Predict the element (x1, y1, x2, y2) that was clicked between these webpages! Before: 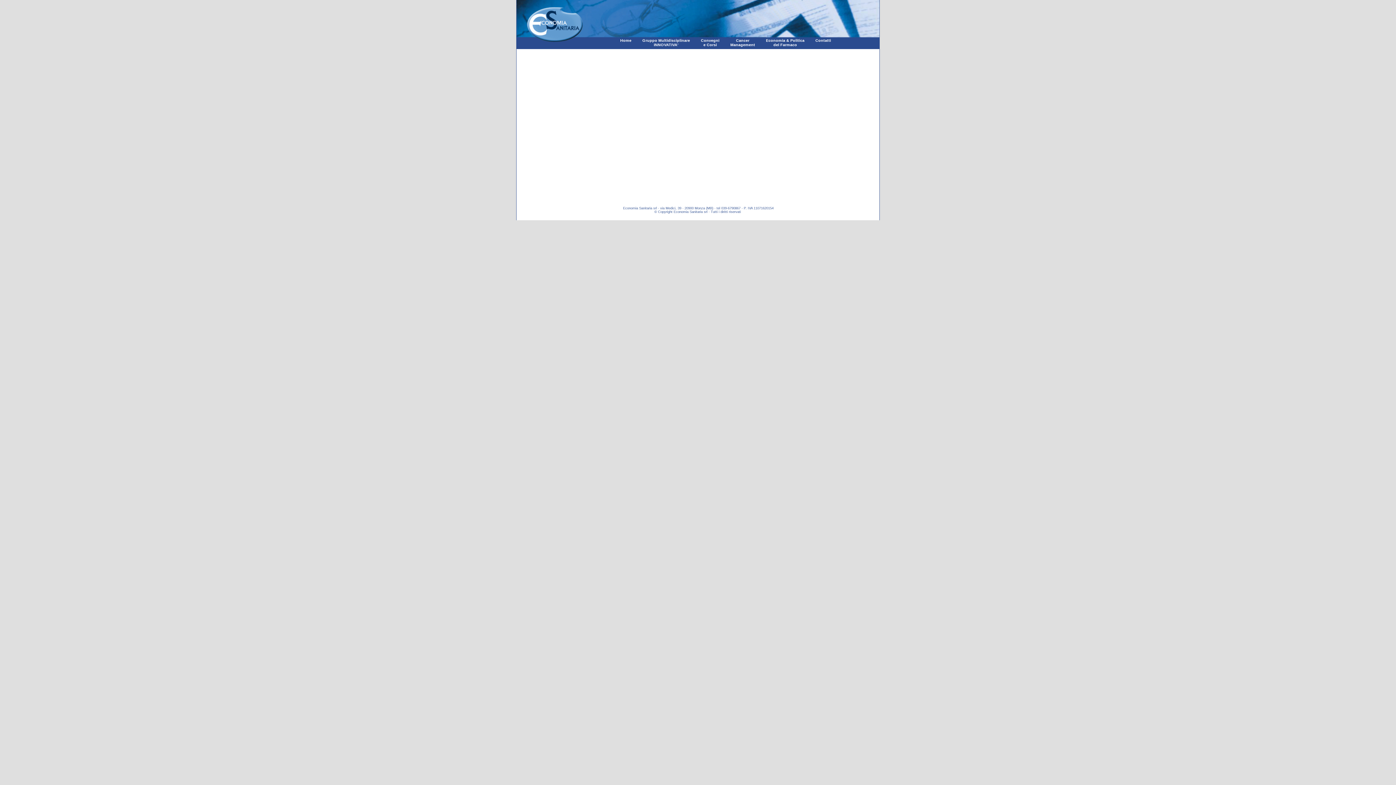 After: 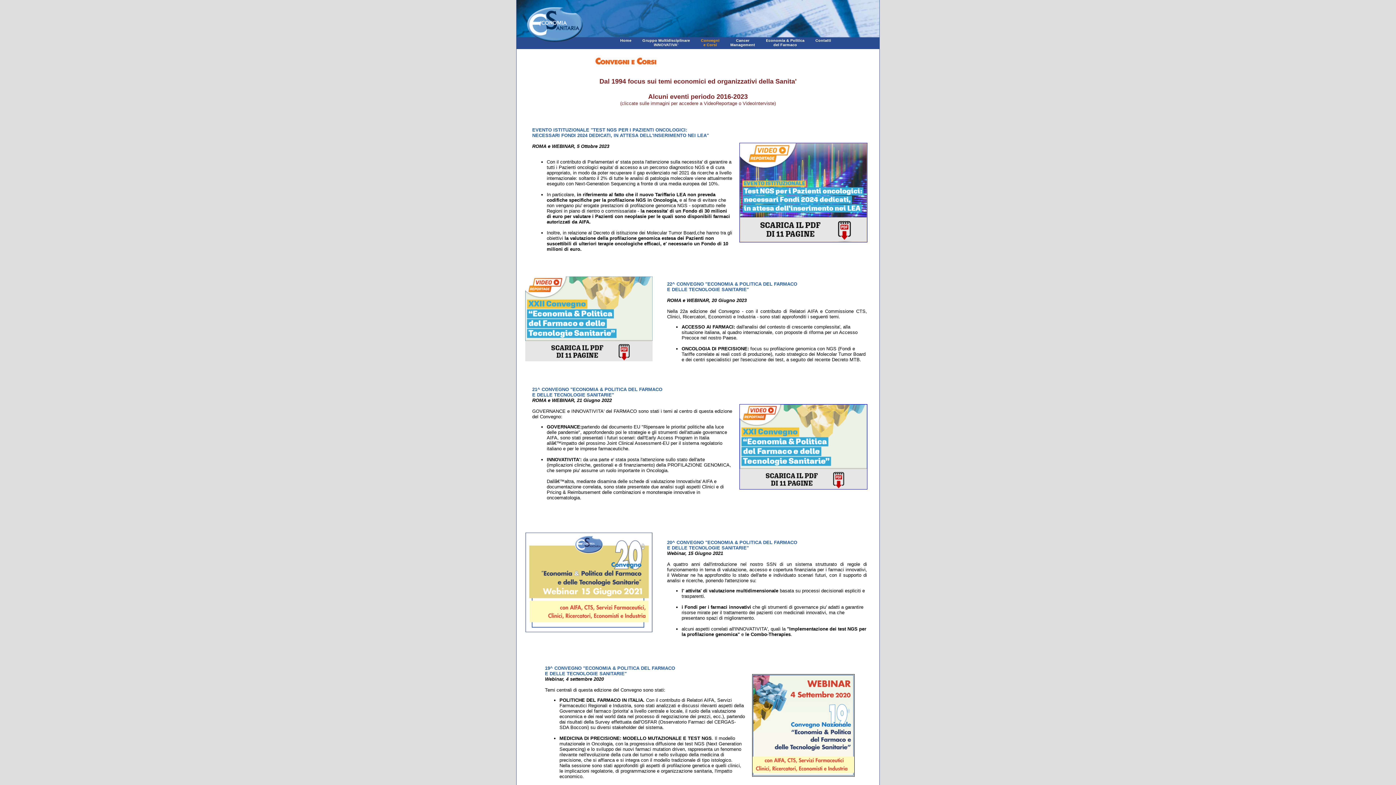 Action: bbox: (701, 38, 719, 46) label: Convegni
e Corsi